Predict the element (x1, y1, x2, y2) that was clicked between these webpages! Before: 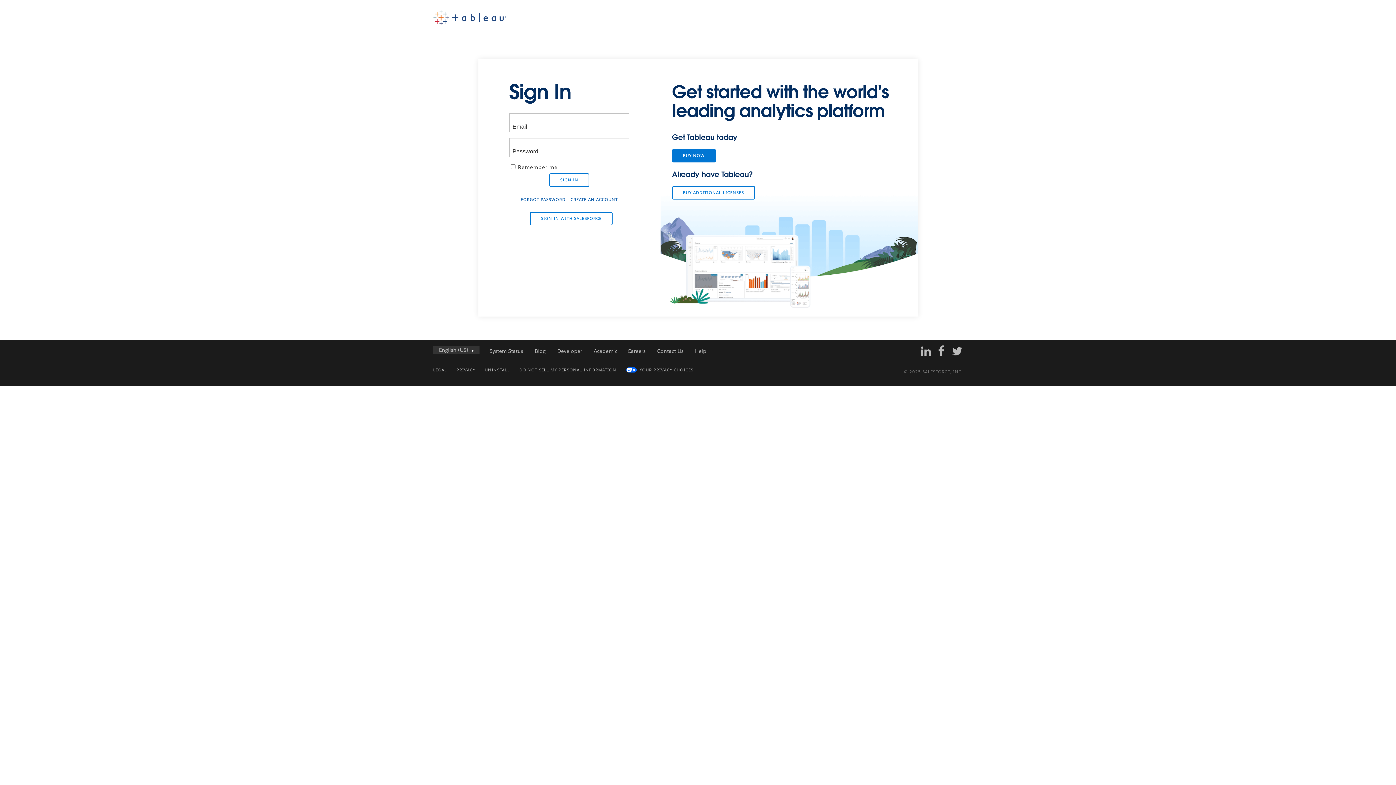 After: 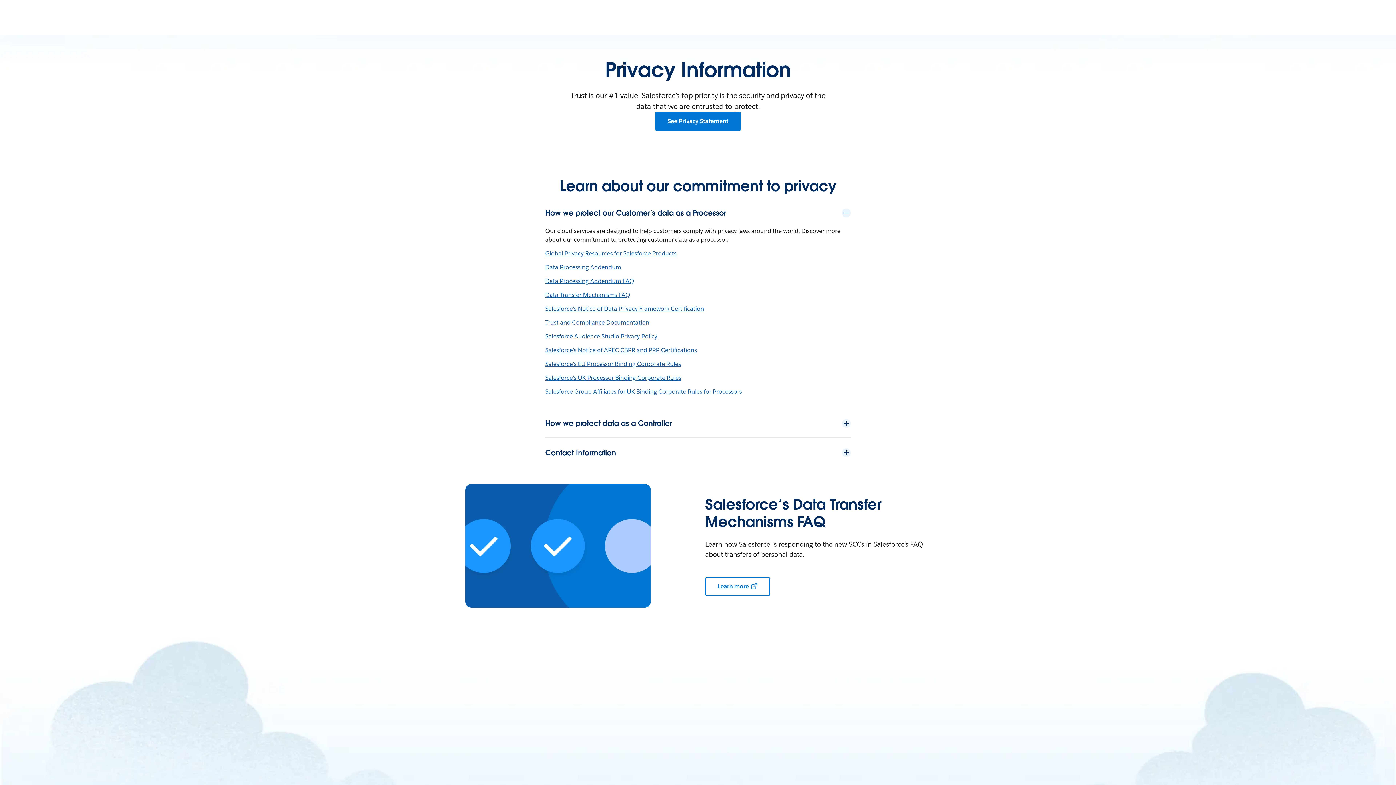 Action: label: PRIVACY bbox: (456, 367, 475, 373)